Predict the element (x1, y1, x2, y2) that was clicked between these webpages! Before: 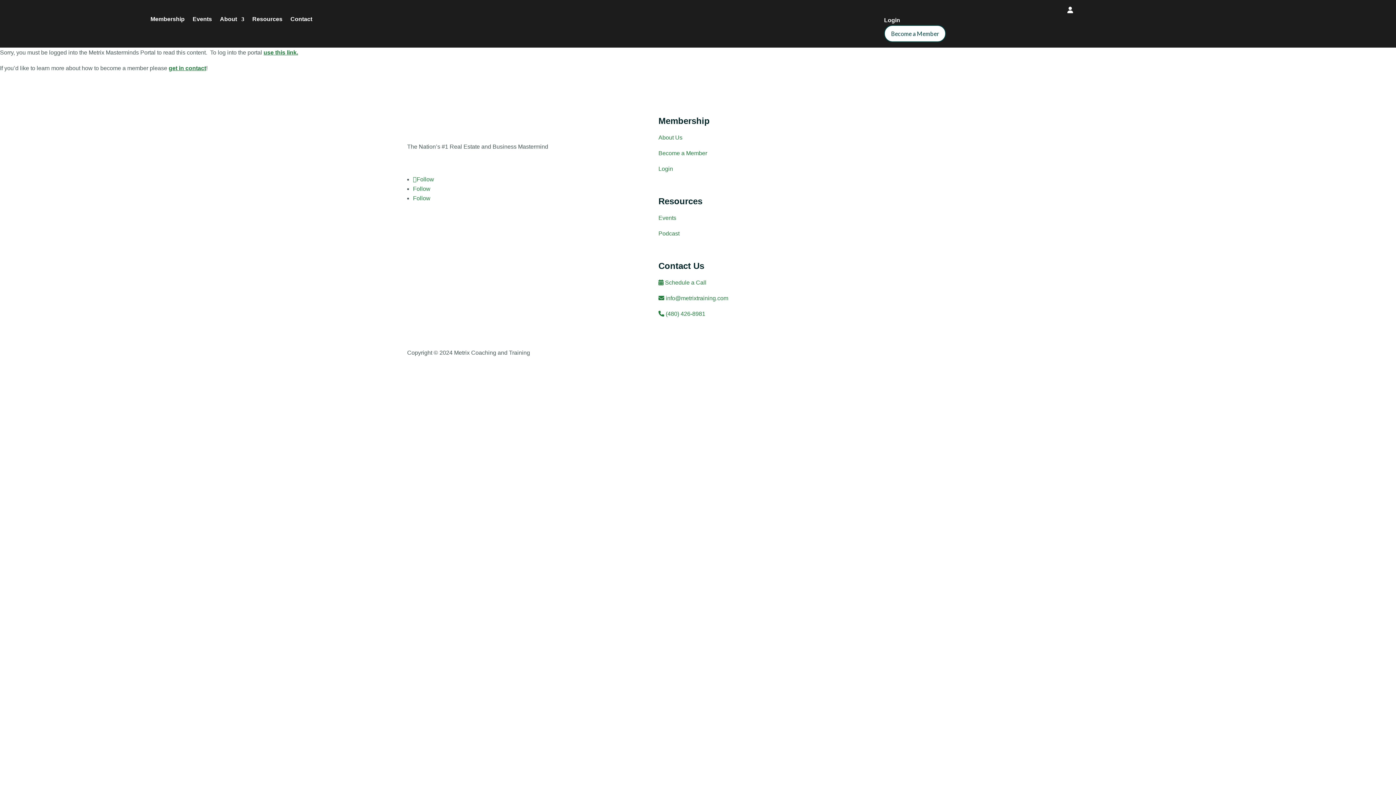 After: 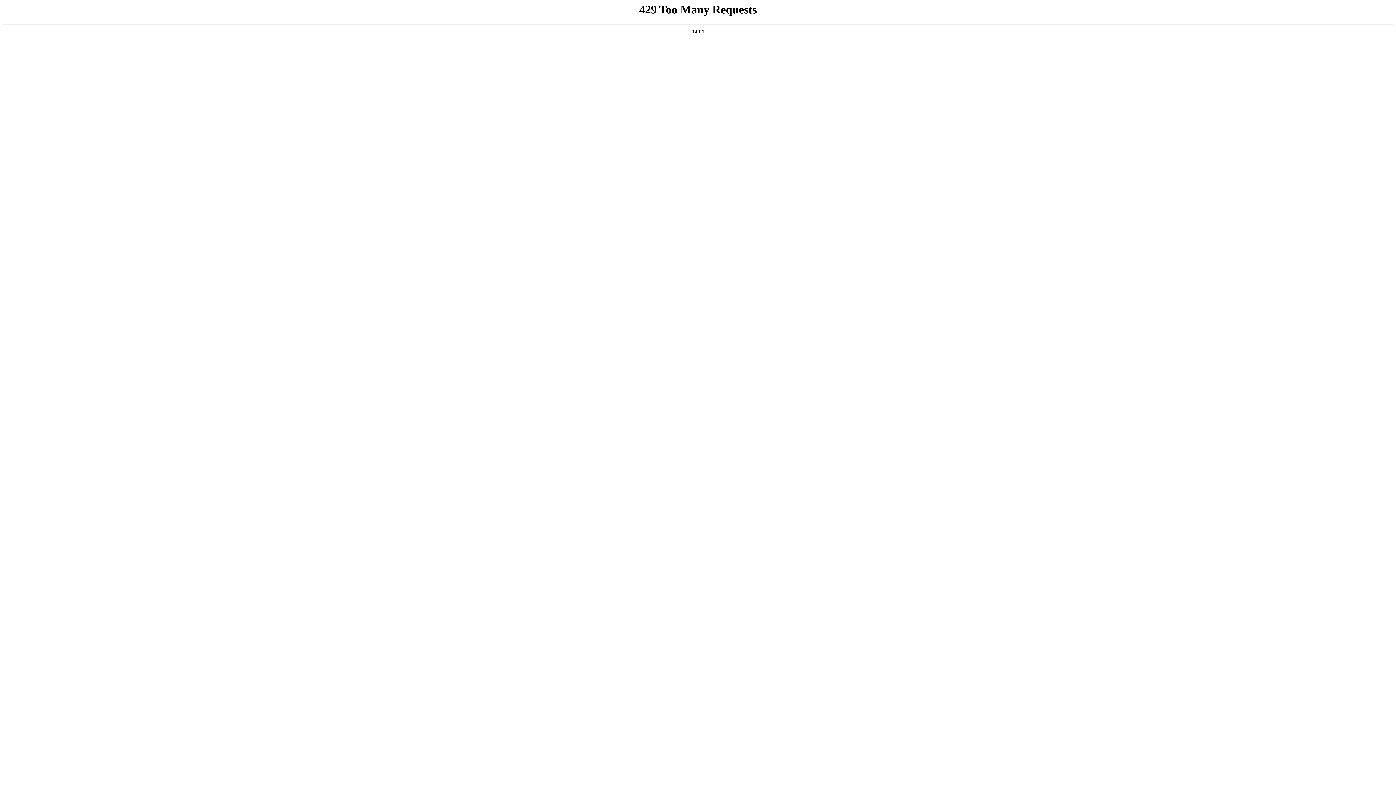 Action: bbox: (658, 214, 676, 221) label: Events